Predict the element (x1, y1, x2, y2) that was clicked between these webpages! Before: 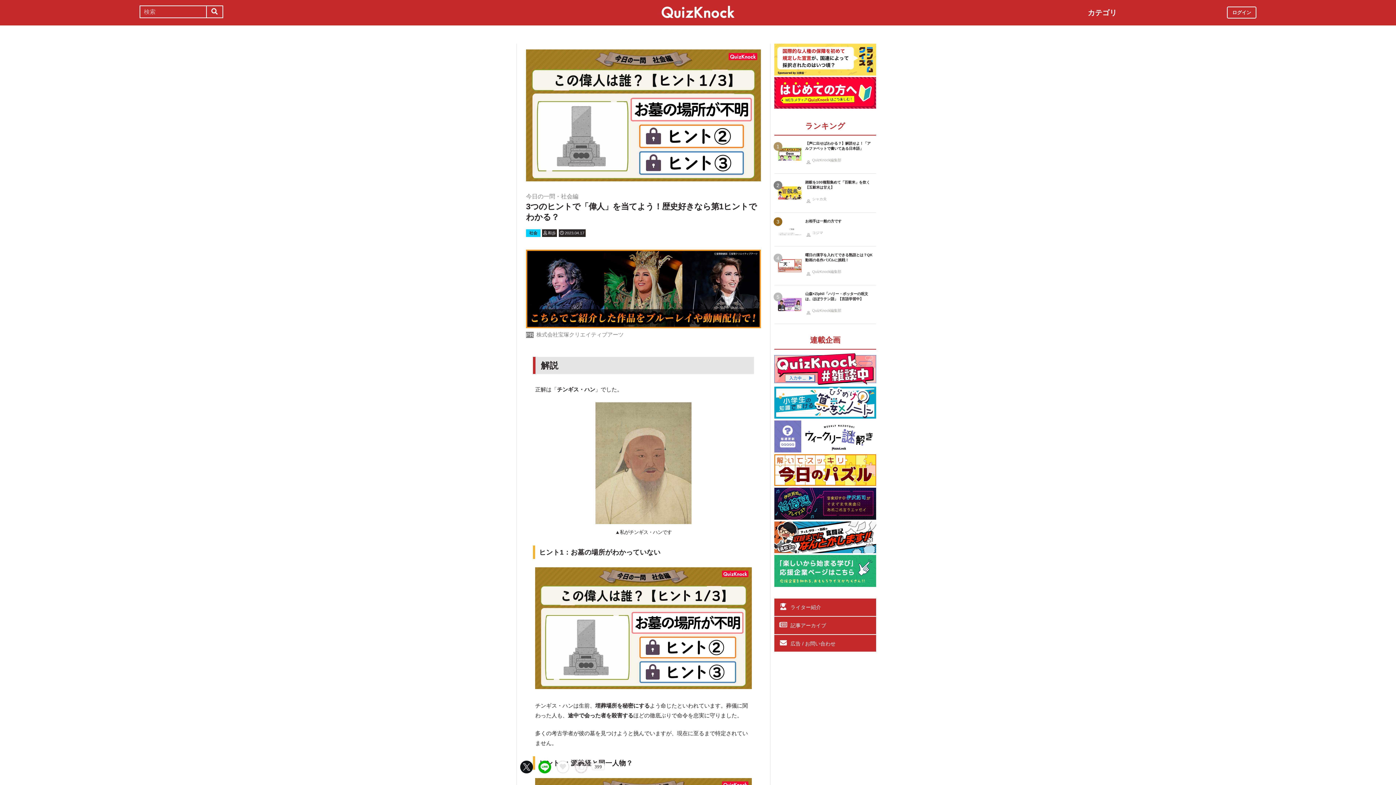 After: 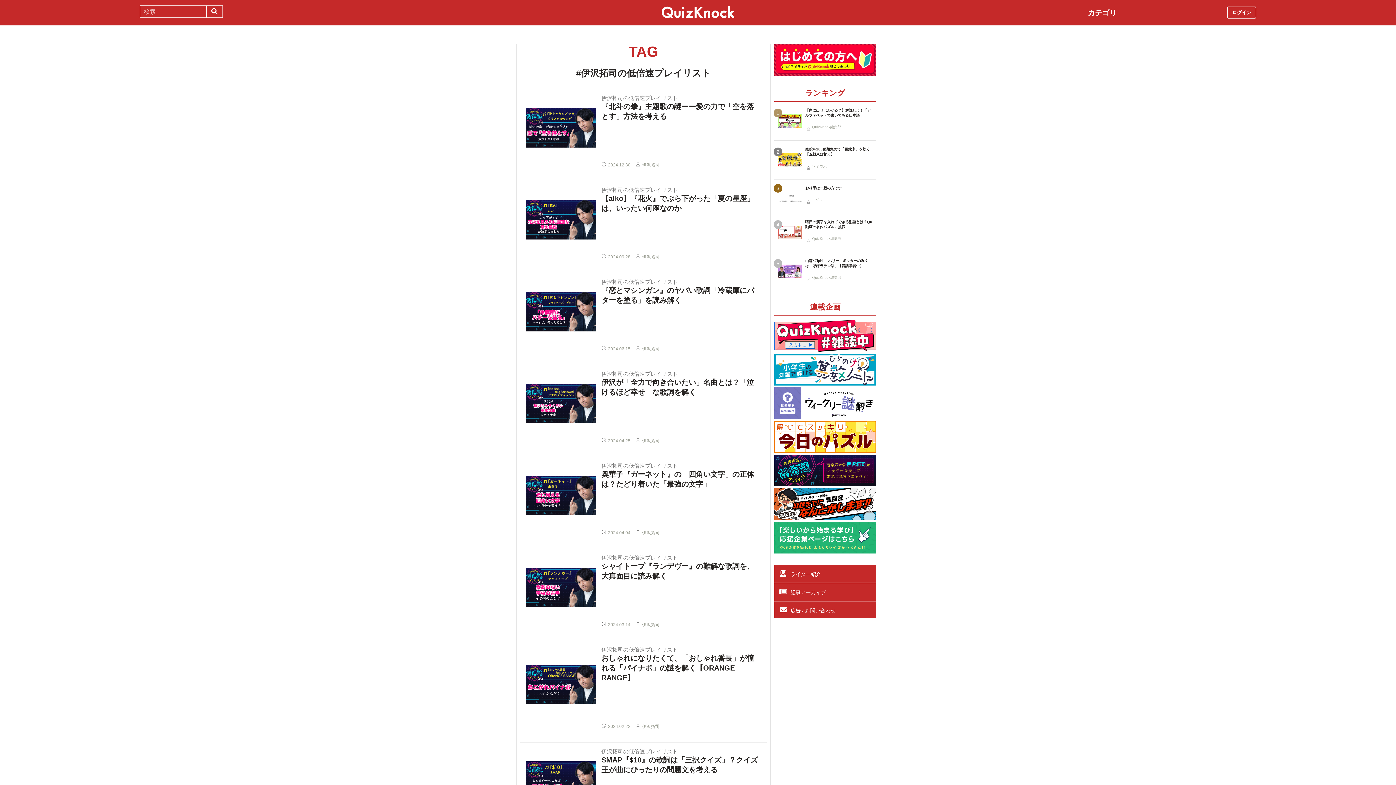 Action: bbox: (774, 513, 876, 519)